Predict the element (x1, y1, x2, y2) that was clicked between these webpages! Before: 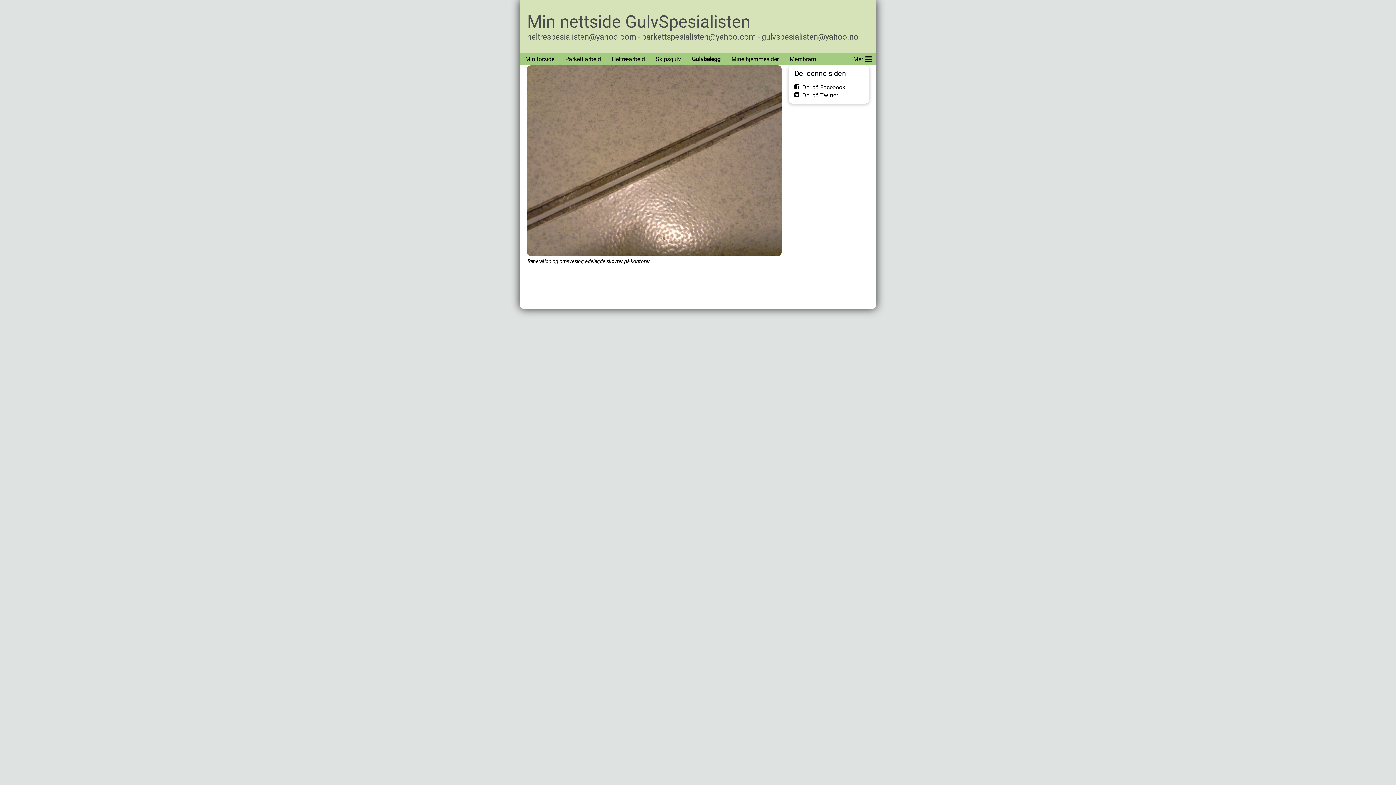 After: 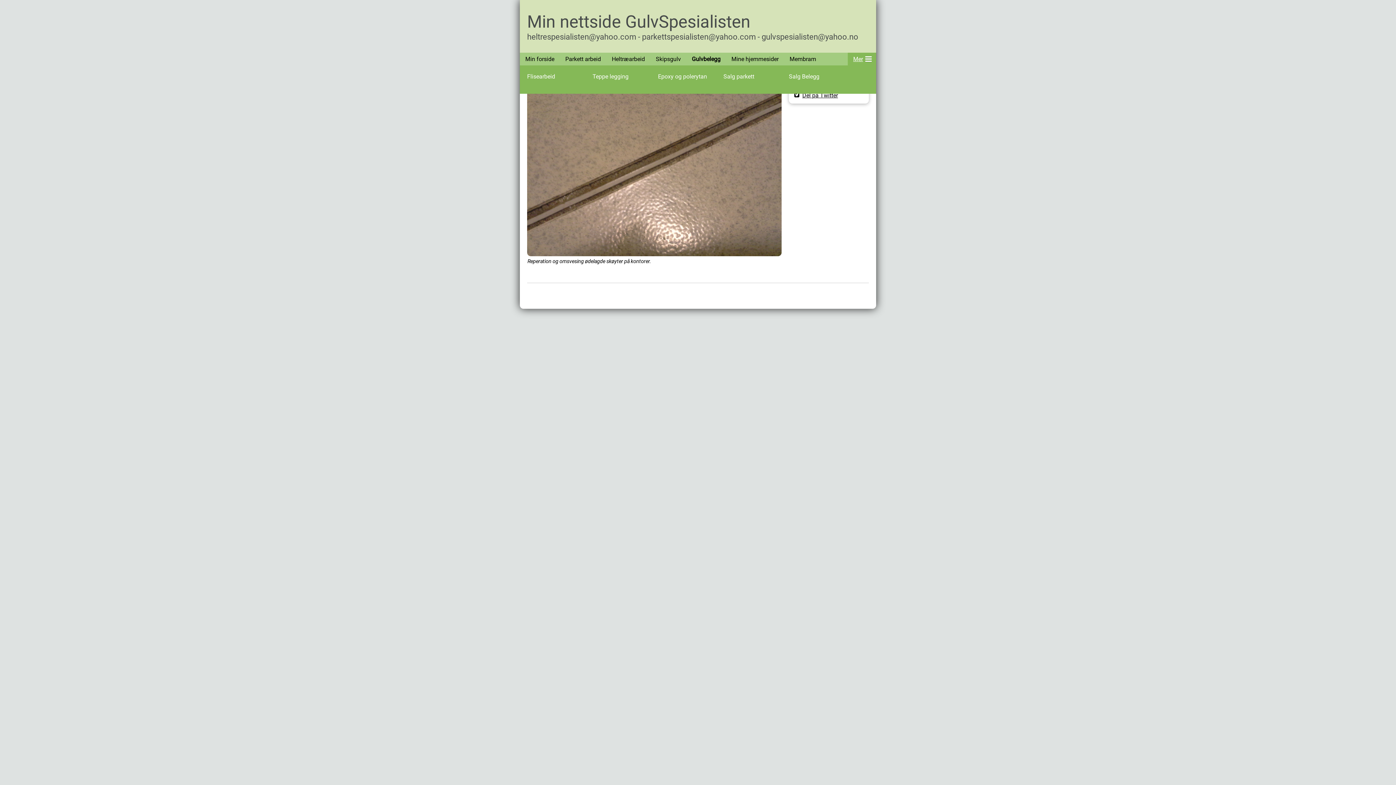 Action: label: Mer bbox: (848, 52, 876, 65)